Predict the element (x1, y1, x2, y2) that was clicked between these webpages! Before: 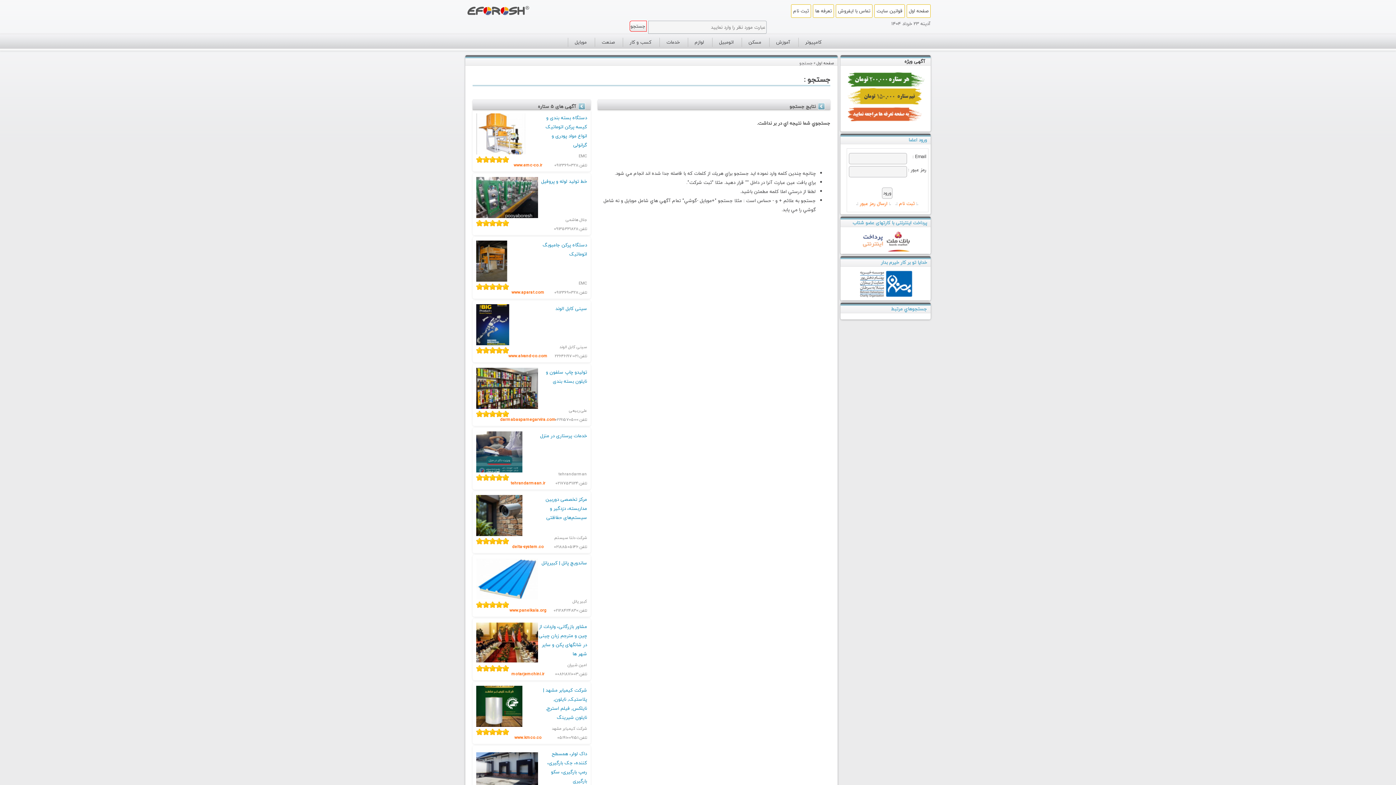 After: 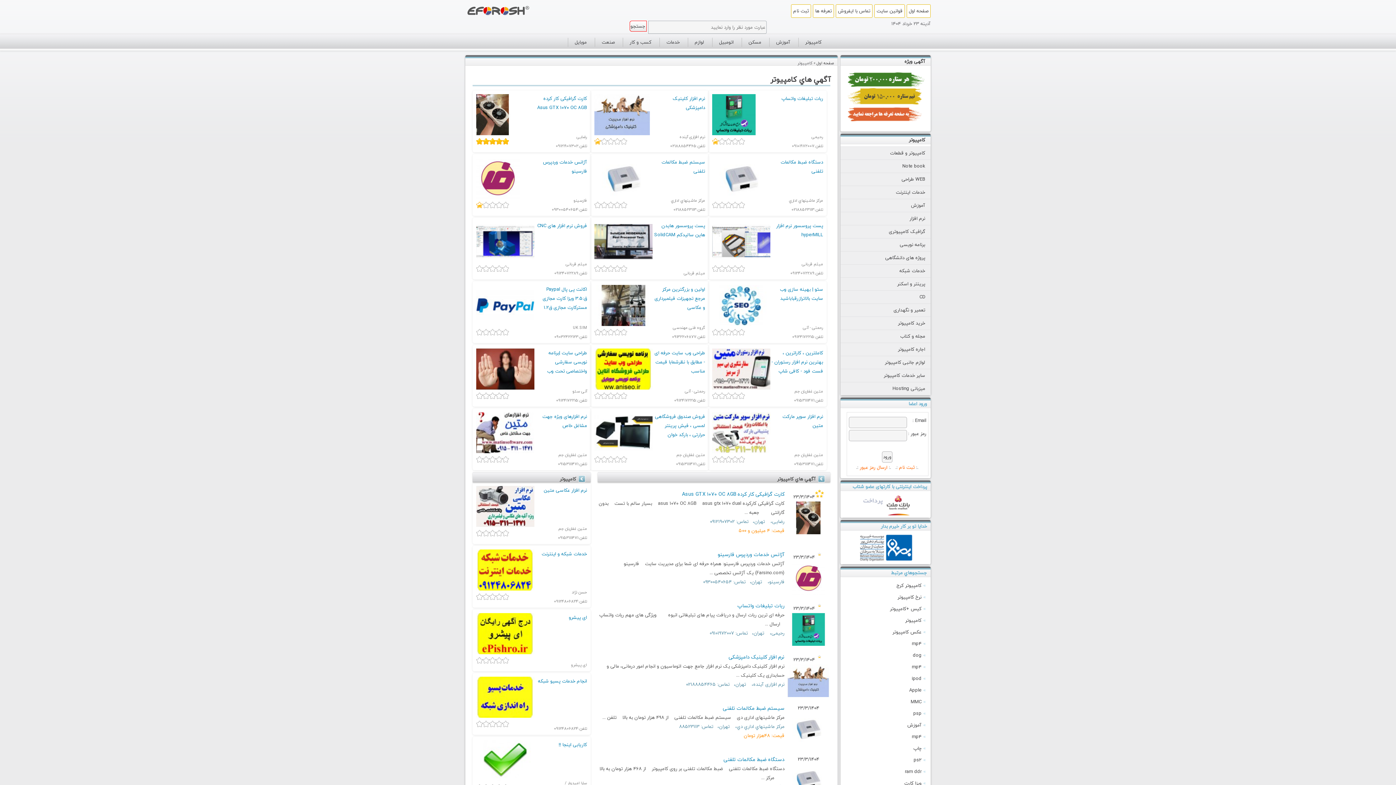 Action: label: كامپيوتر bbox: (798, 37, 828, 46)